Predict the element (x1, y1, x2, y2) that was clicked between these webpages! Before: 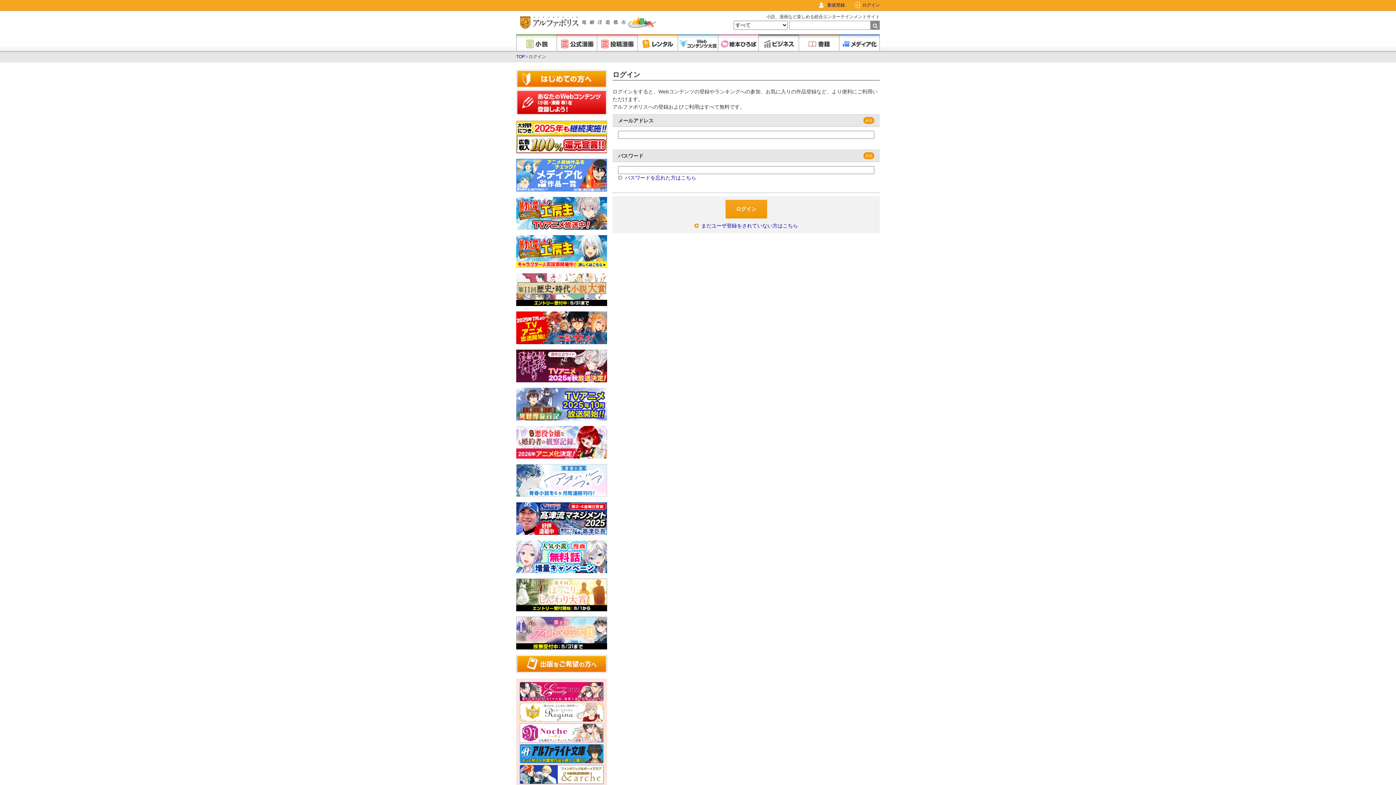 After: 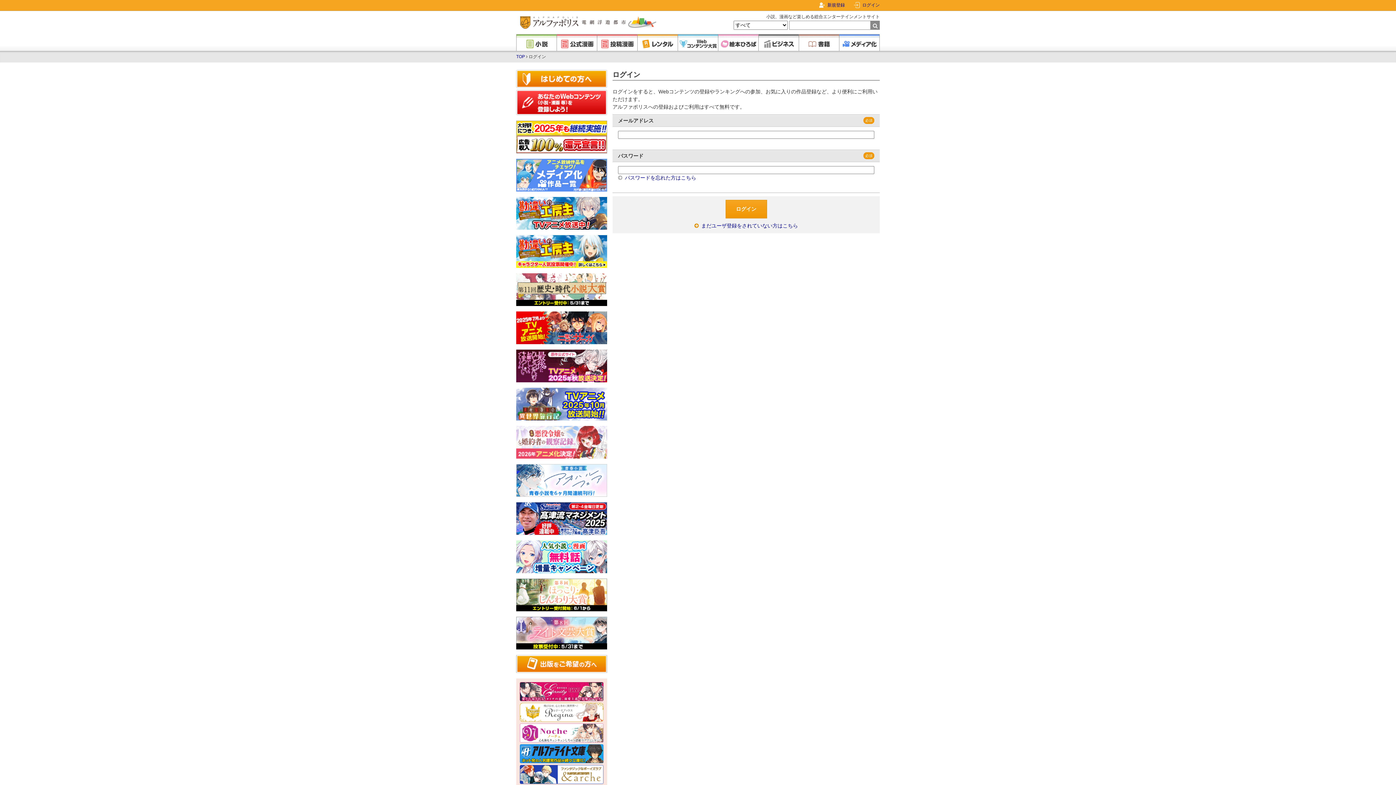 Action: bbox: (516, 427, 607, 432)